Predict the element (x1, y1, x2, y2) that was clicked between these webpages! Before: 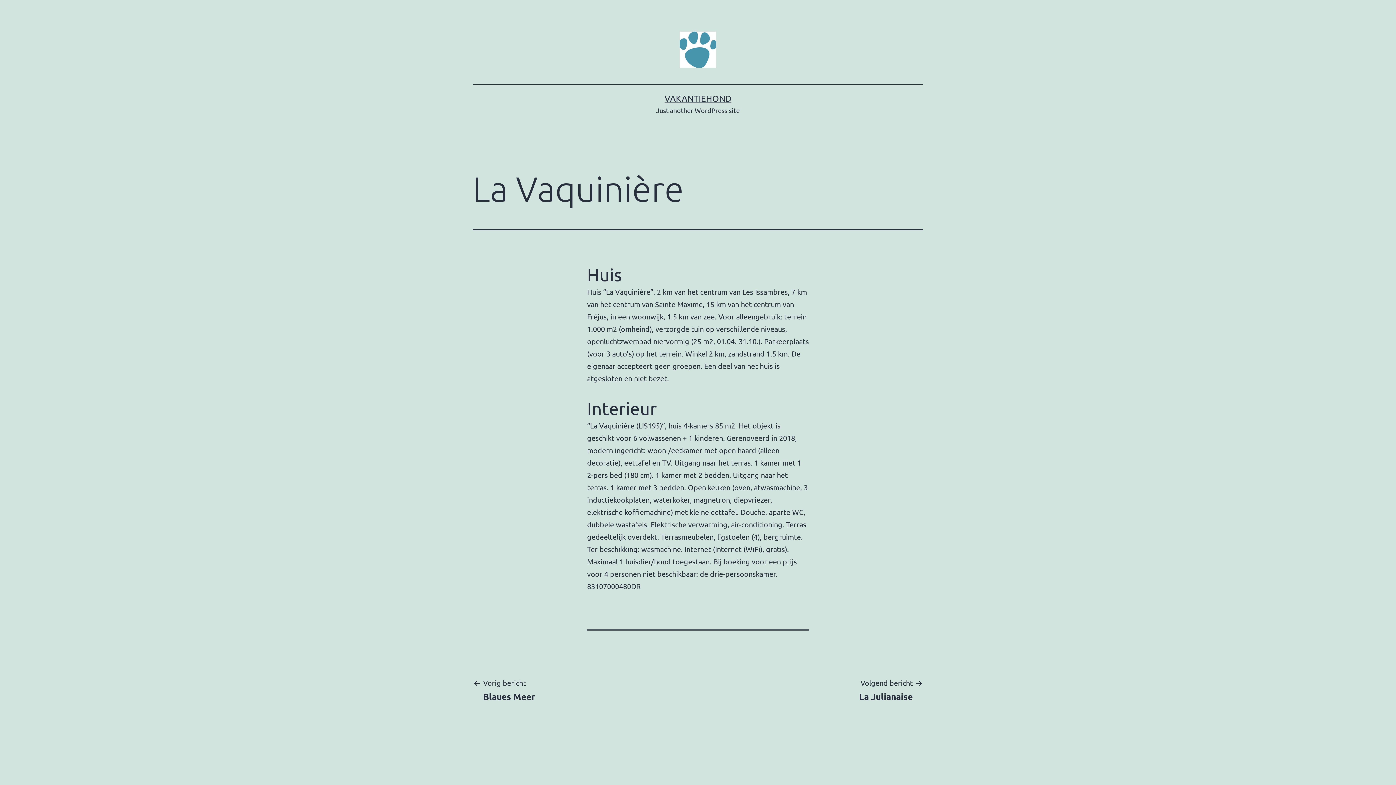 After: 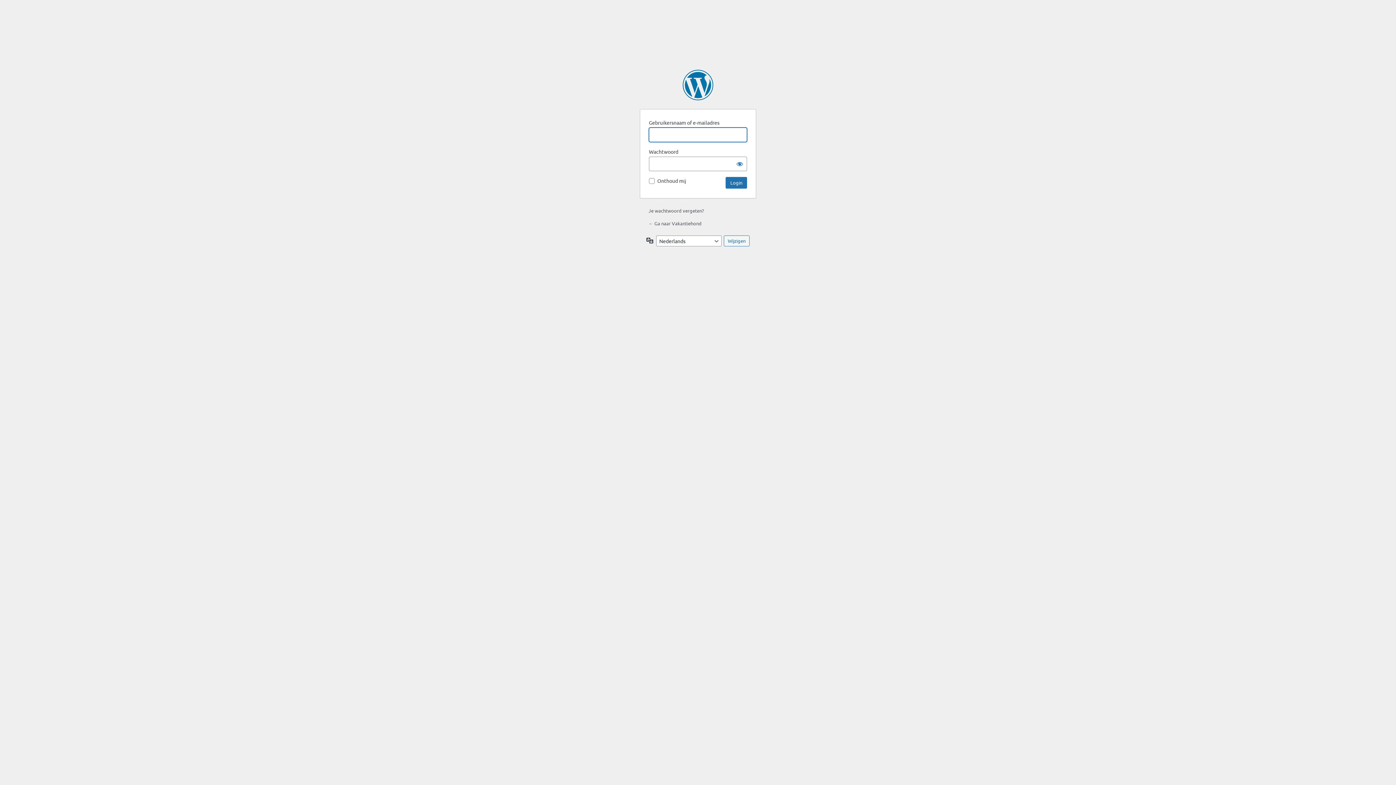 Action: label: VAKANTIEHOND bbox: (664, 93, 731, 103)